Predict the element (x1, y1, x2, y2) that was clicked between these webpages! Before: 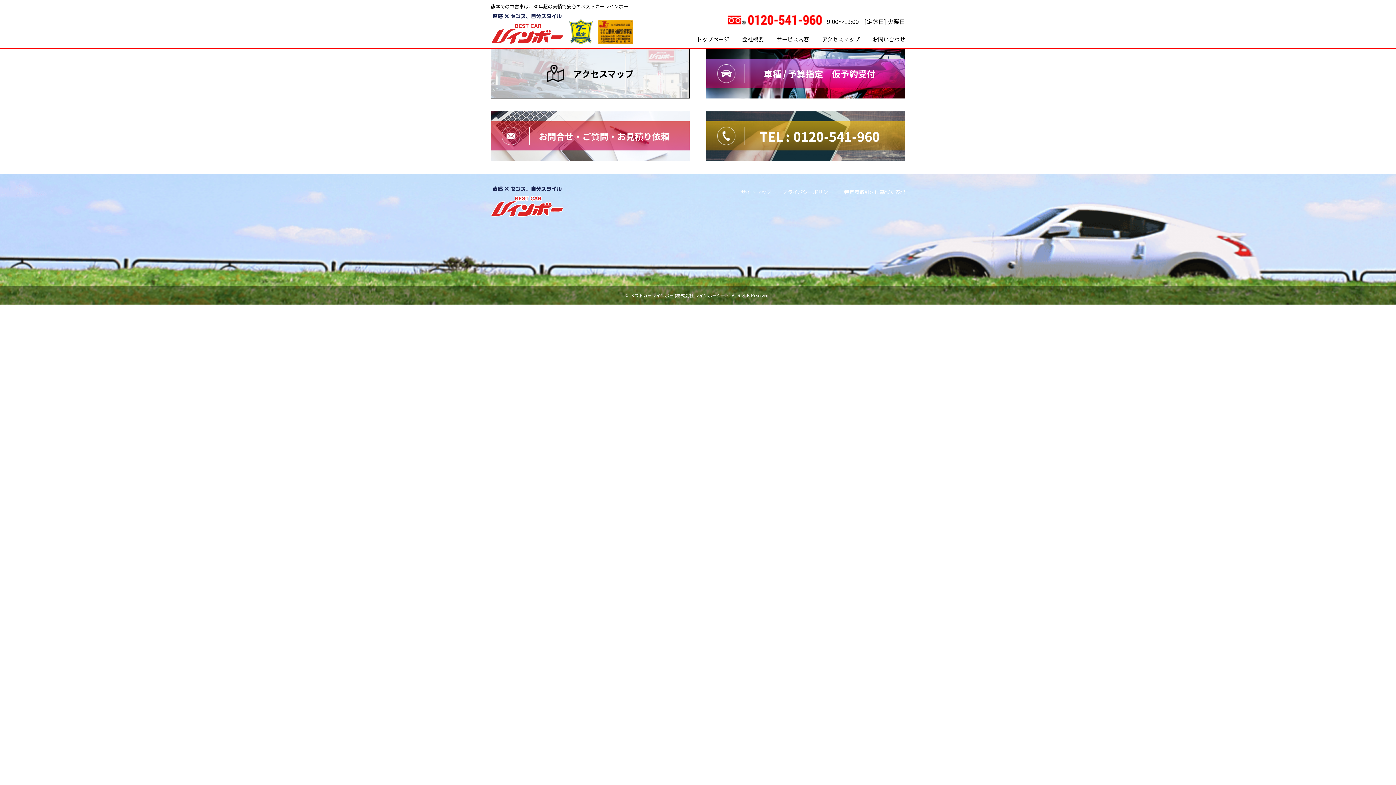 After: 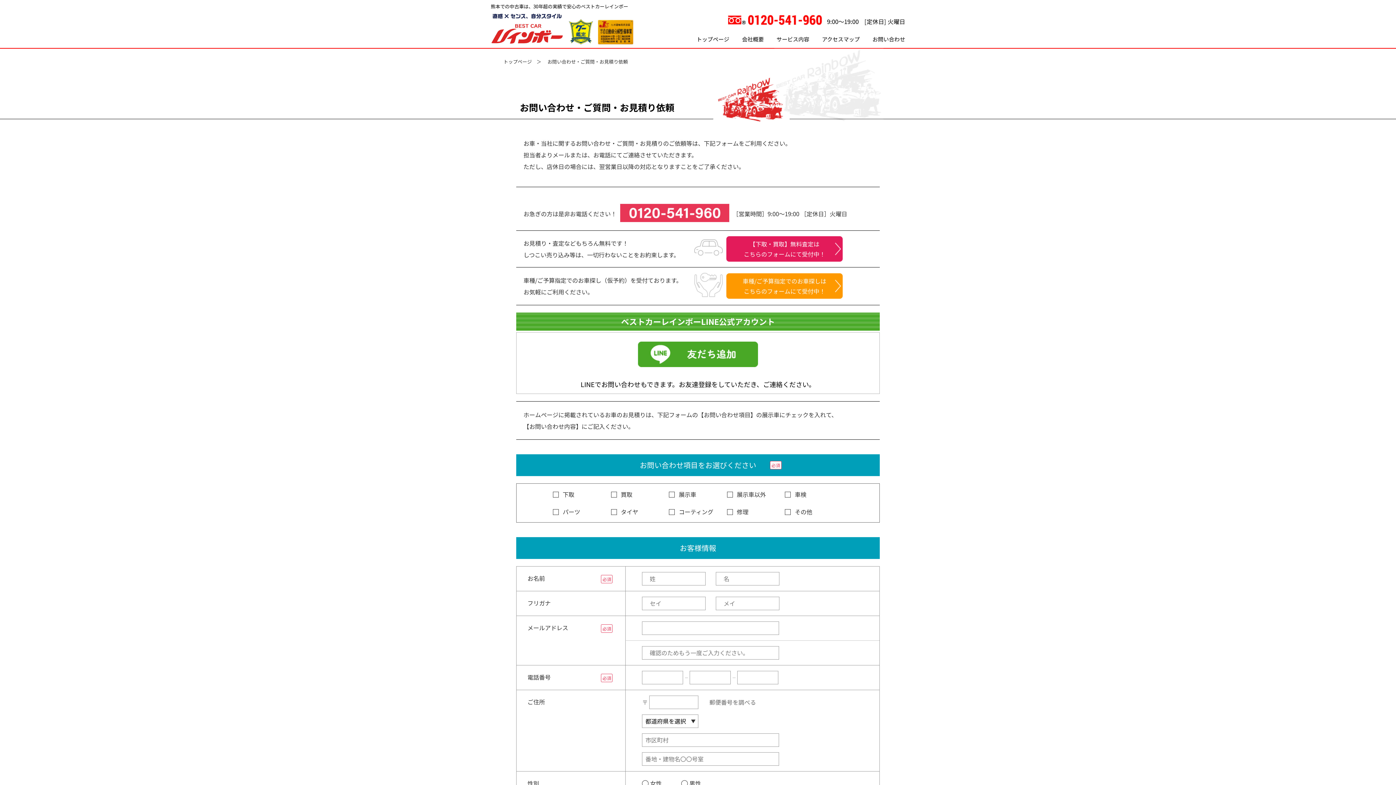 Action: bbox: (490, 111, 689, 160) label: お問合せ・ご質問・お見積り依頼